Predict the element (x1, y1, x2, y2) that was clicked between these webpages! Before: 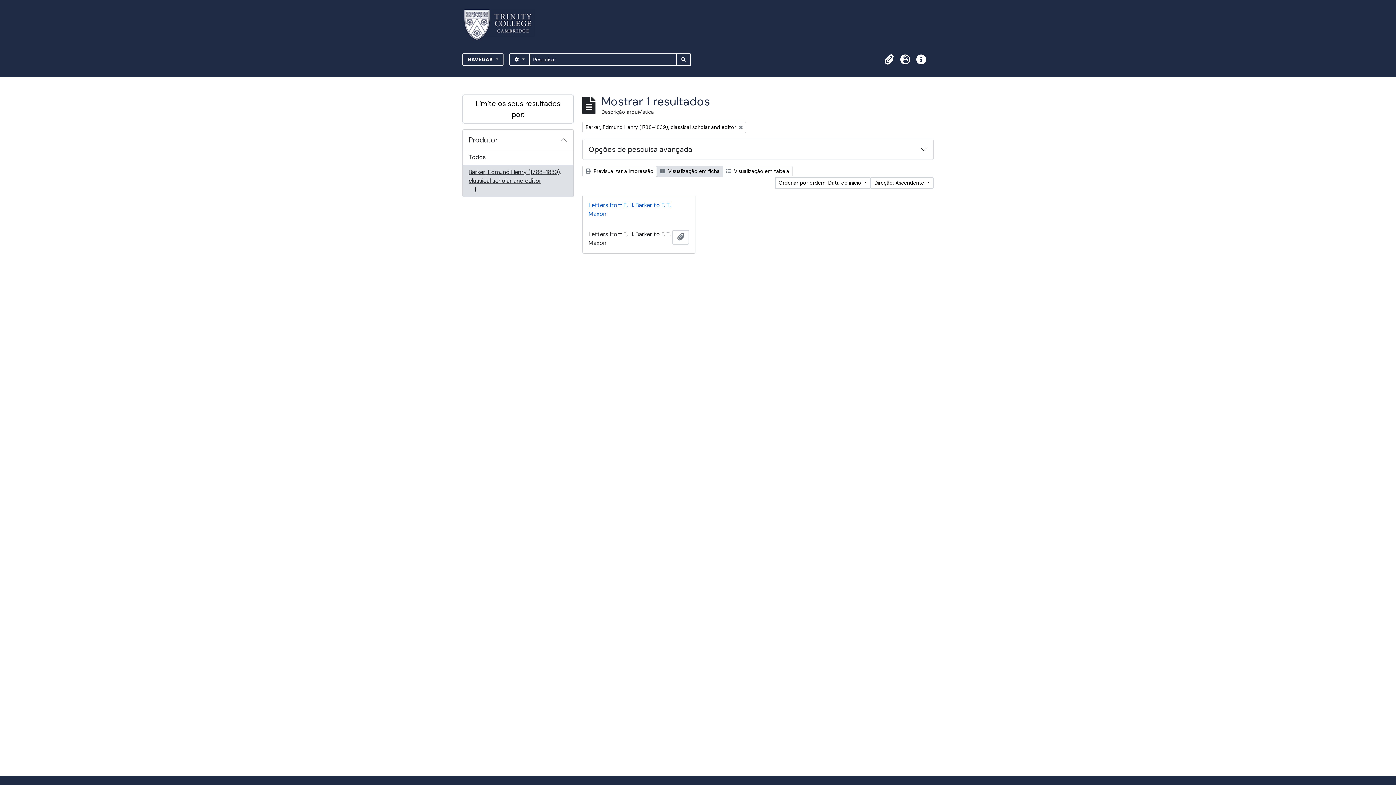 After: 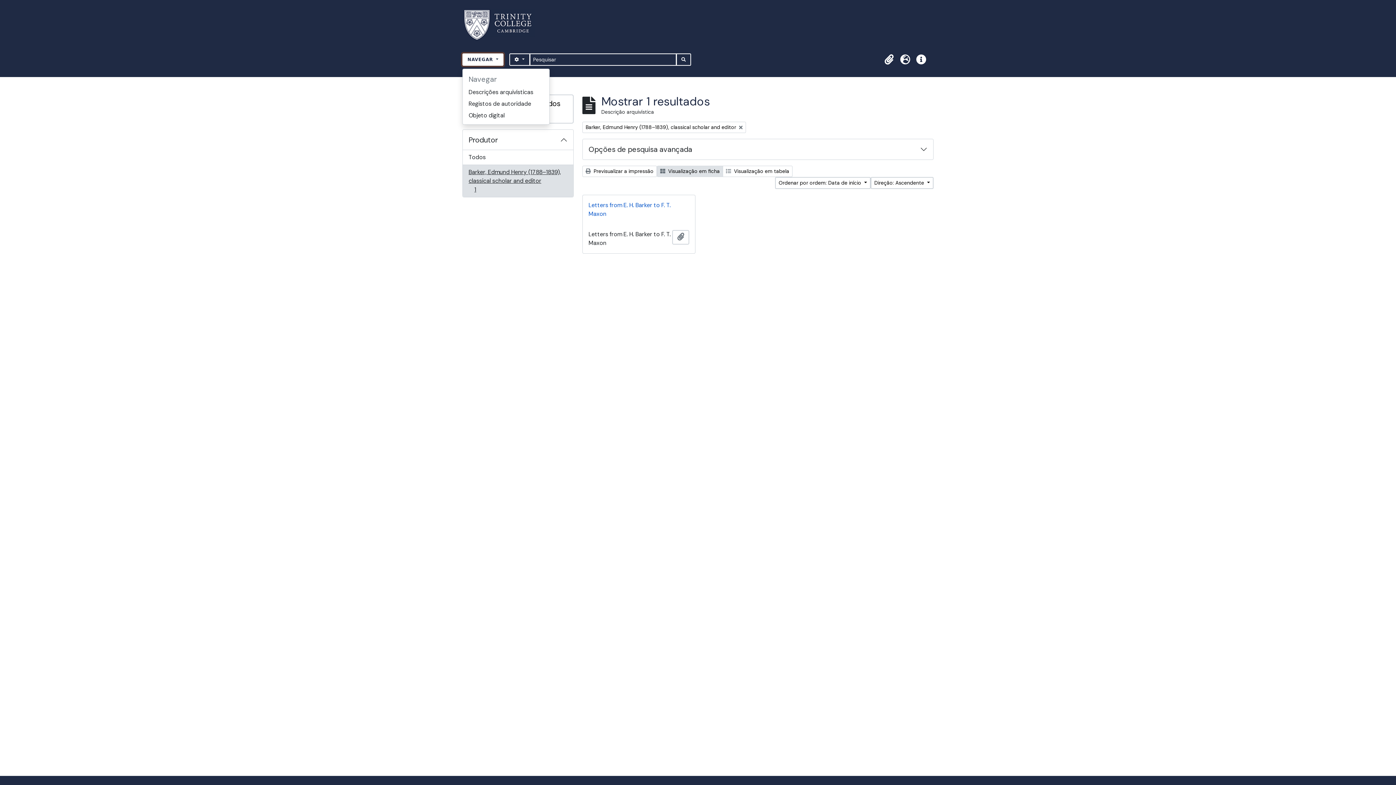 Action: bbox: (462, 53, 503, 65) label: NAVEGAR 